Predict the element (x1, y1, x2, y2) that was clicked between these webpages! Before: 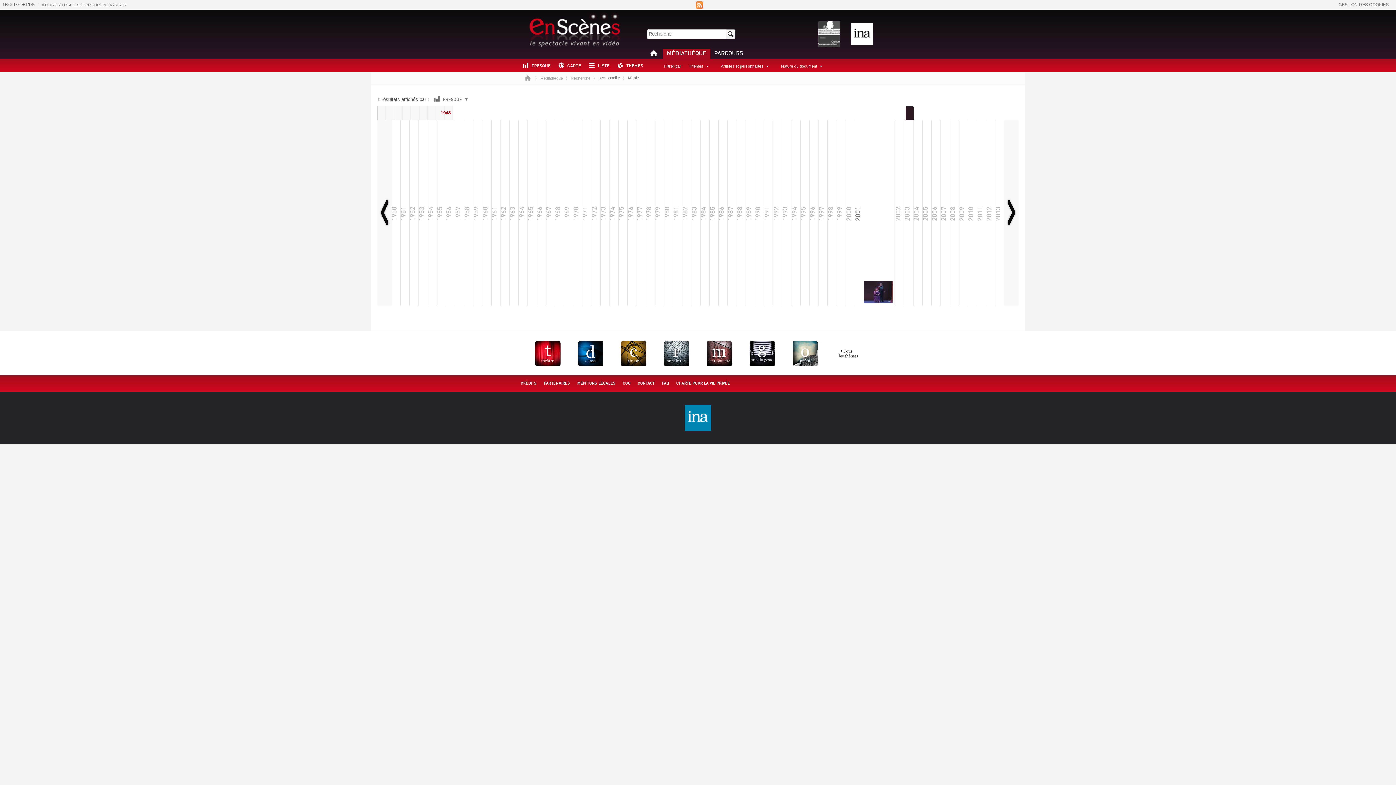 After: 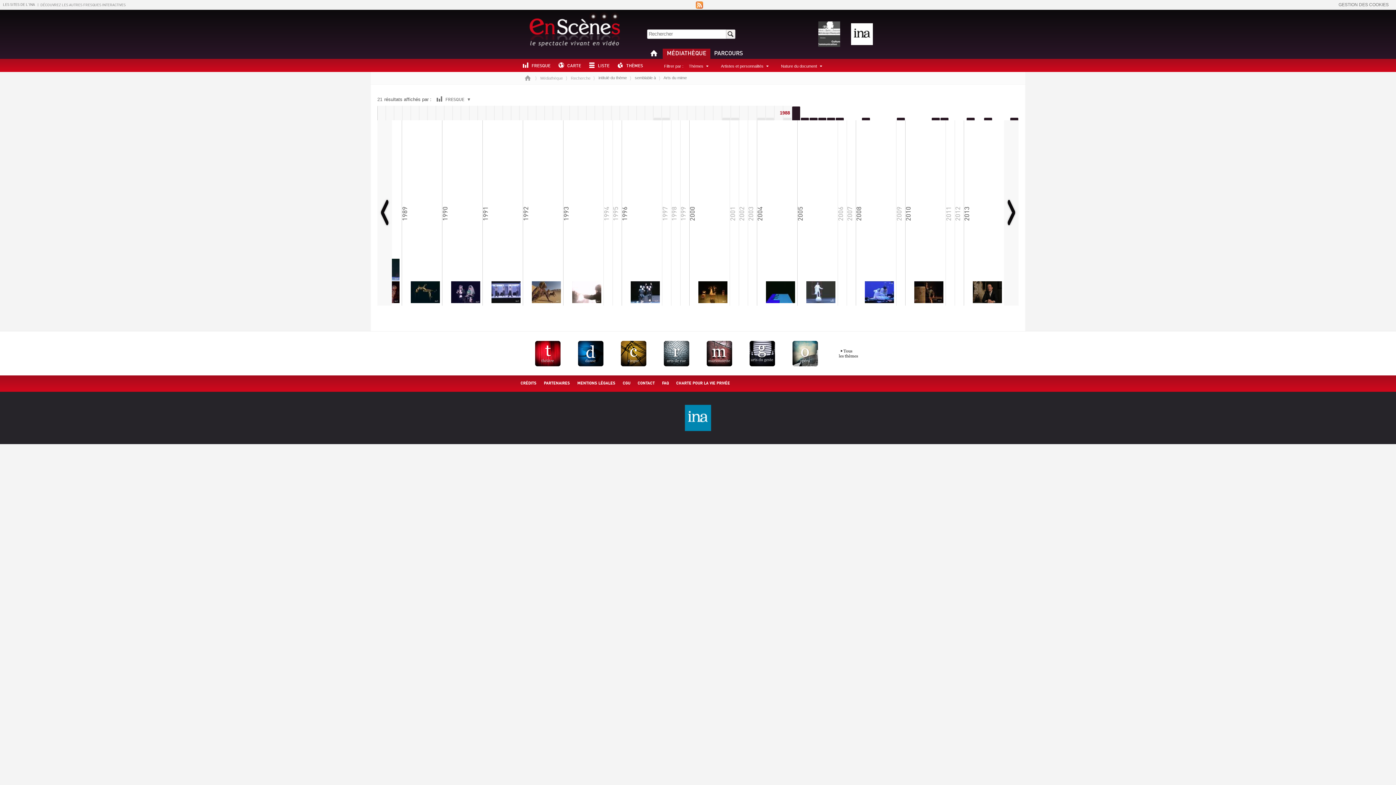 Action: bbox: (749, 361, 775, 367)